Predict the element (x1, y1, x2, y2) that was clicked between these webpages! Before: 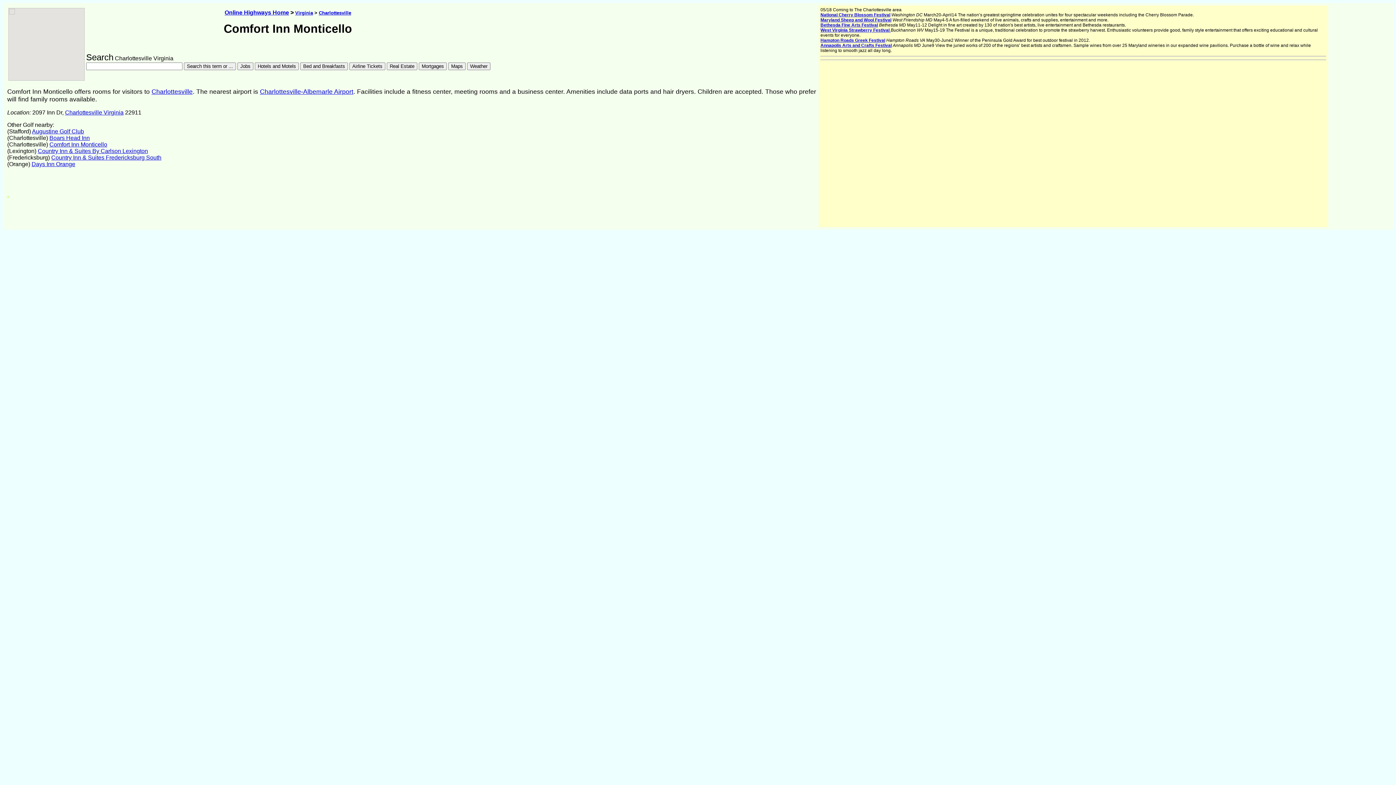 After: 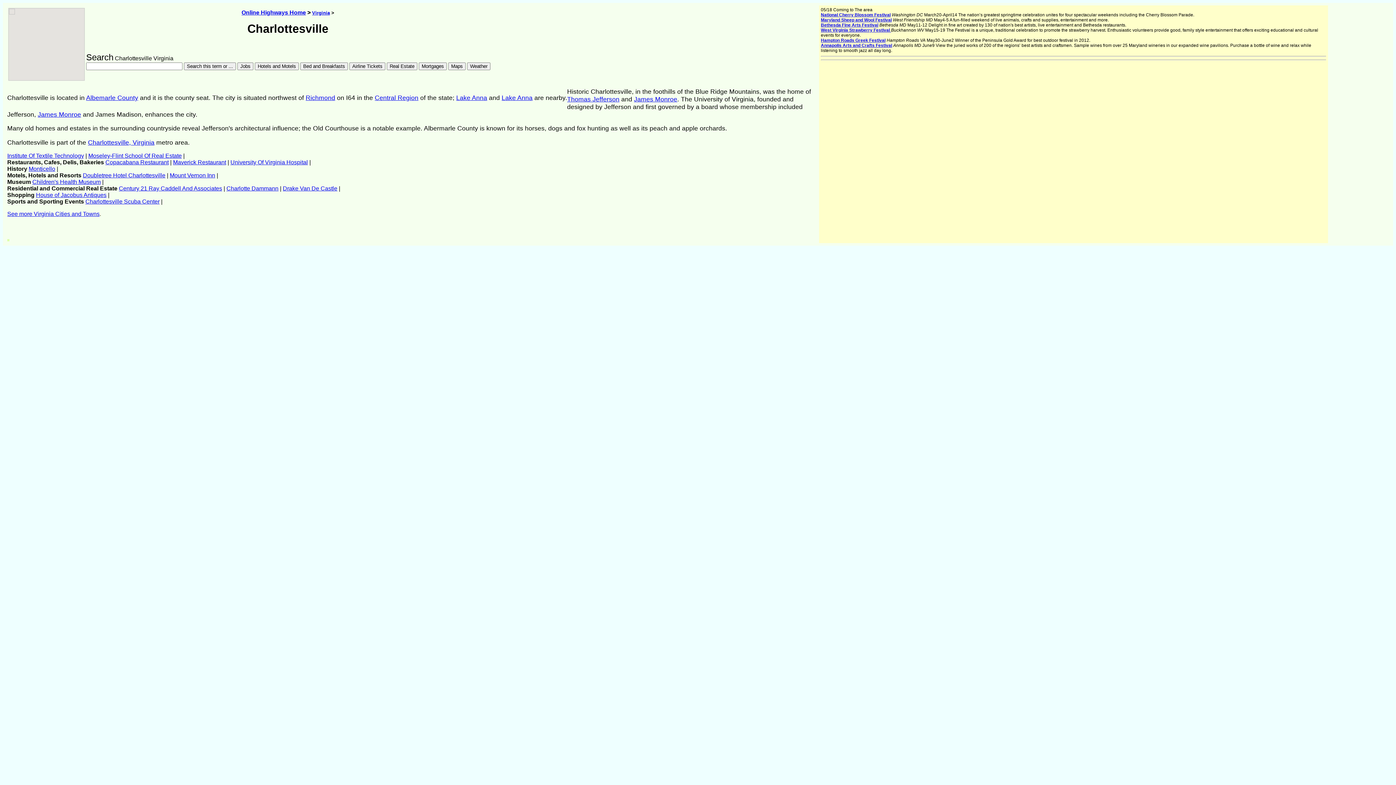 Action: bbox: (318, 10, 351, 15) label: Charlottesville